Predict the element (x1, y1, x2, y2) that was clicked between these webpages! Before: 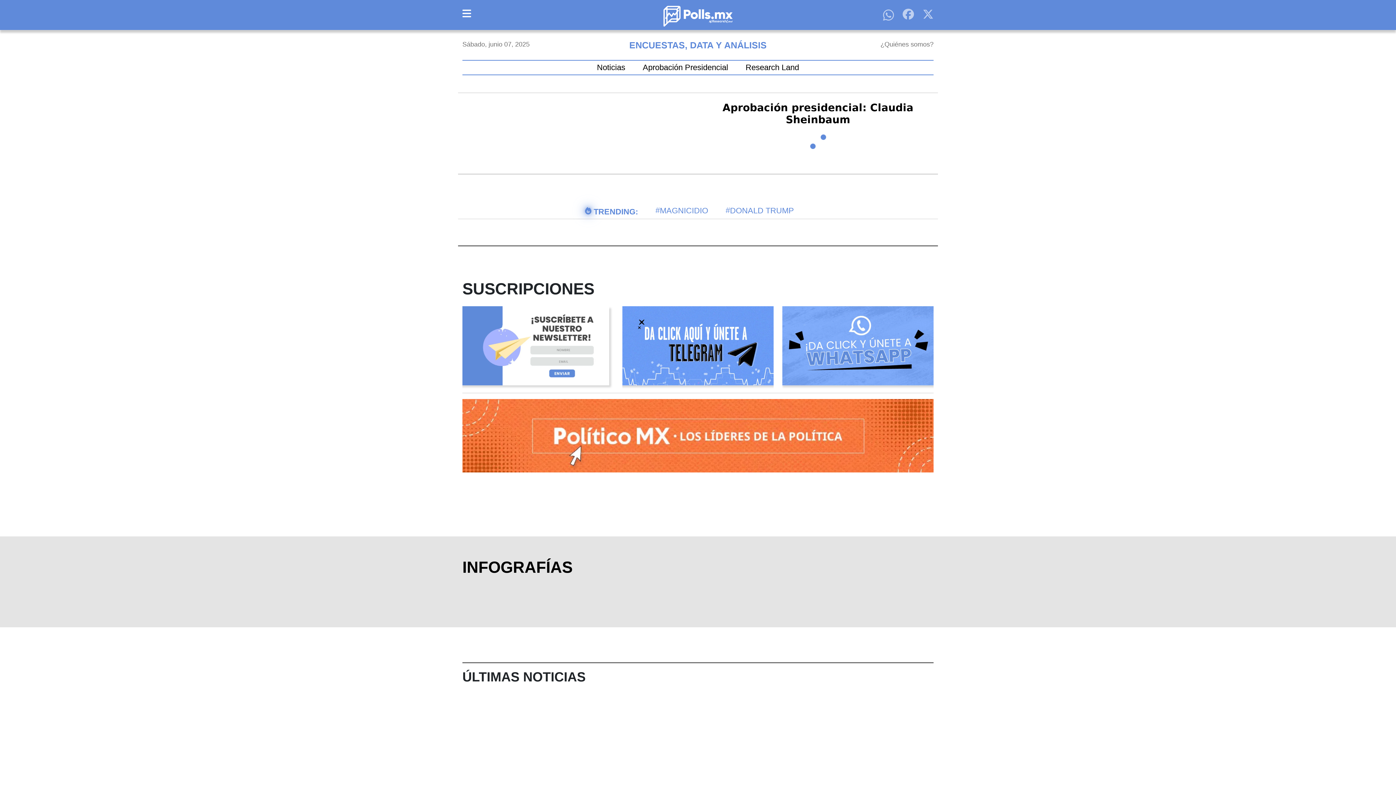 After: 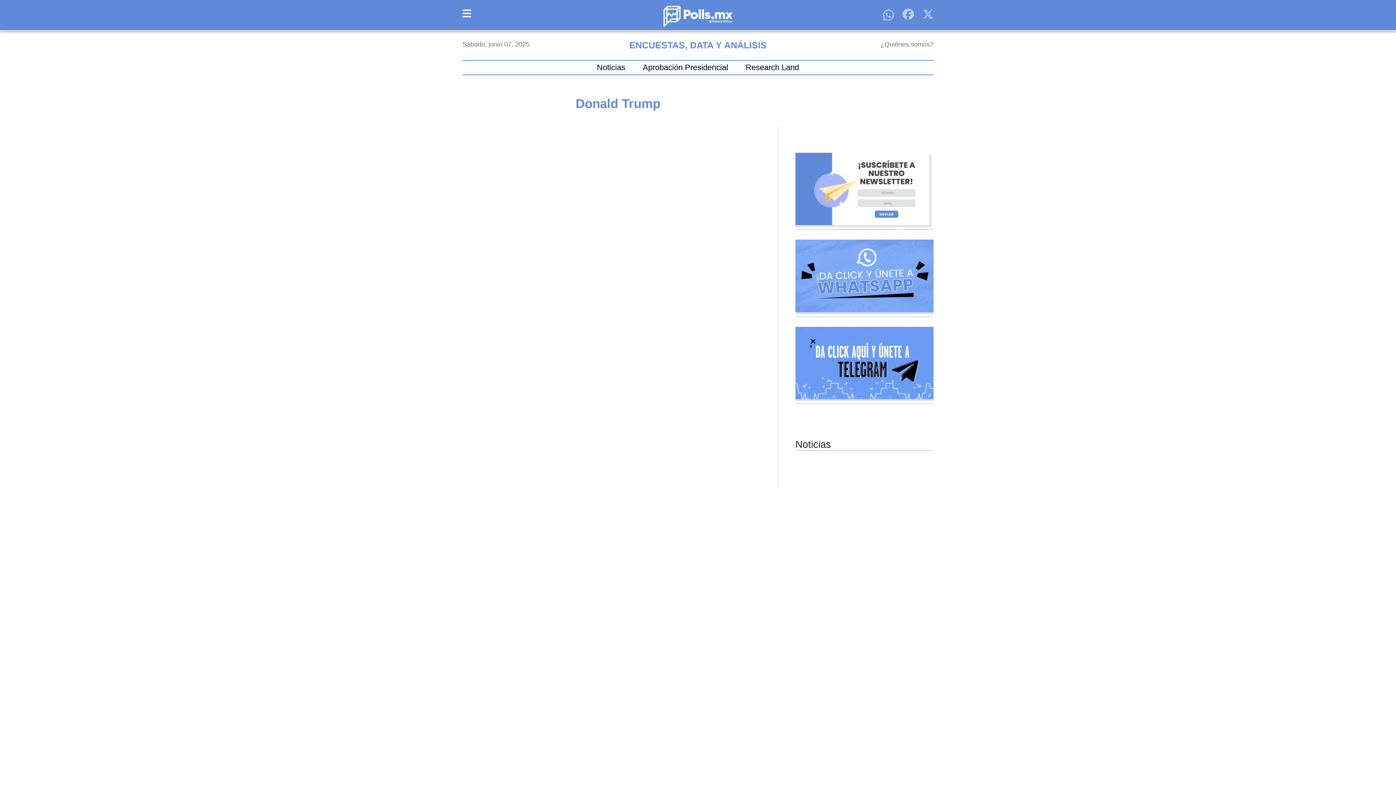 Action: bbox: (725, 207, 794, 215) label: DONALD TRUMP